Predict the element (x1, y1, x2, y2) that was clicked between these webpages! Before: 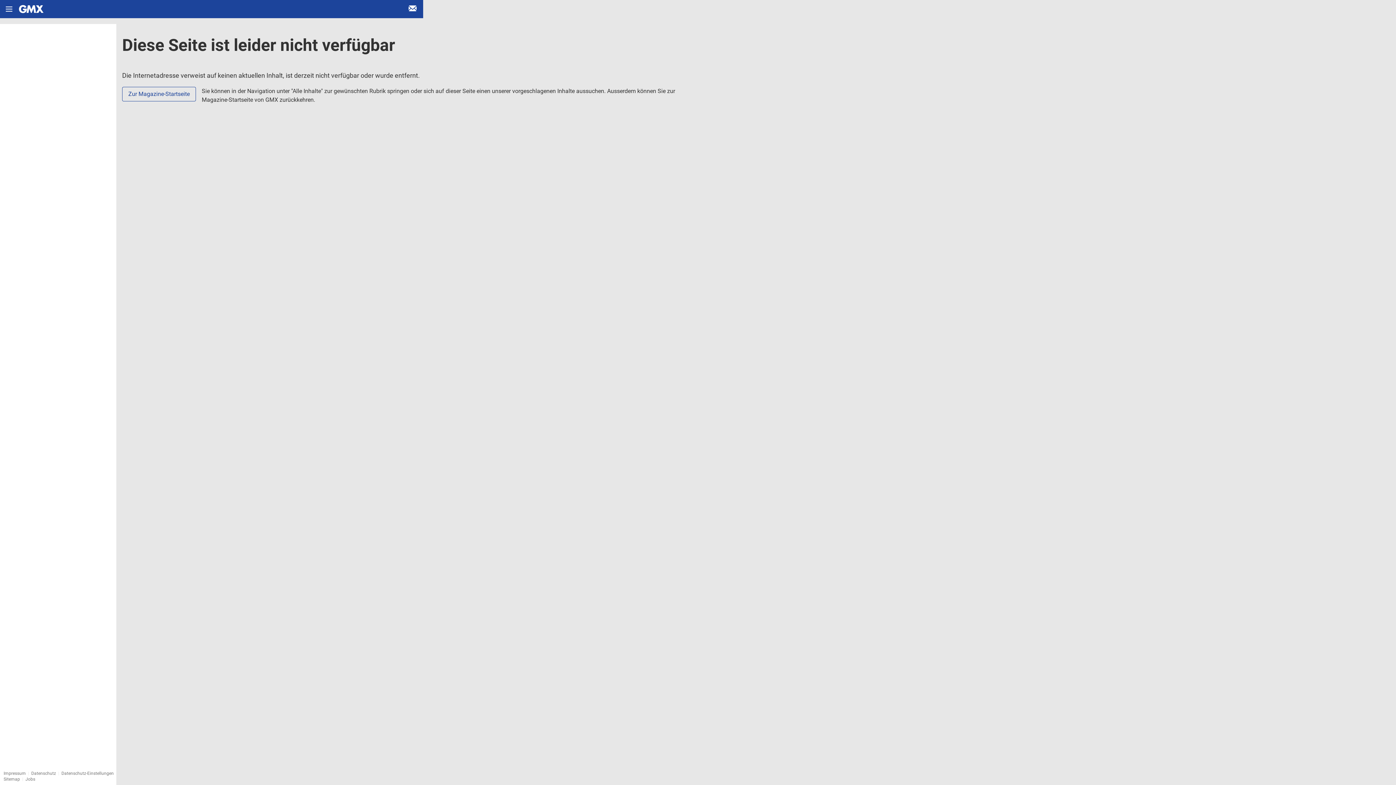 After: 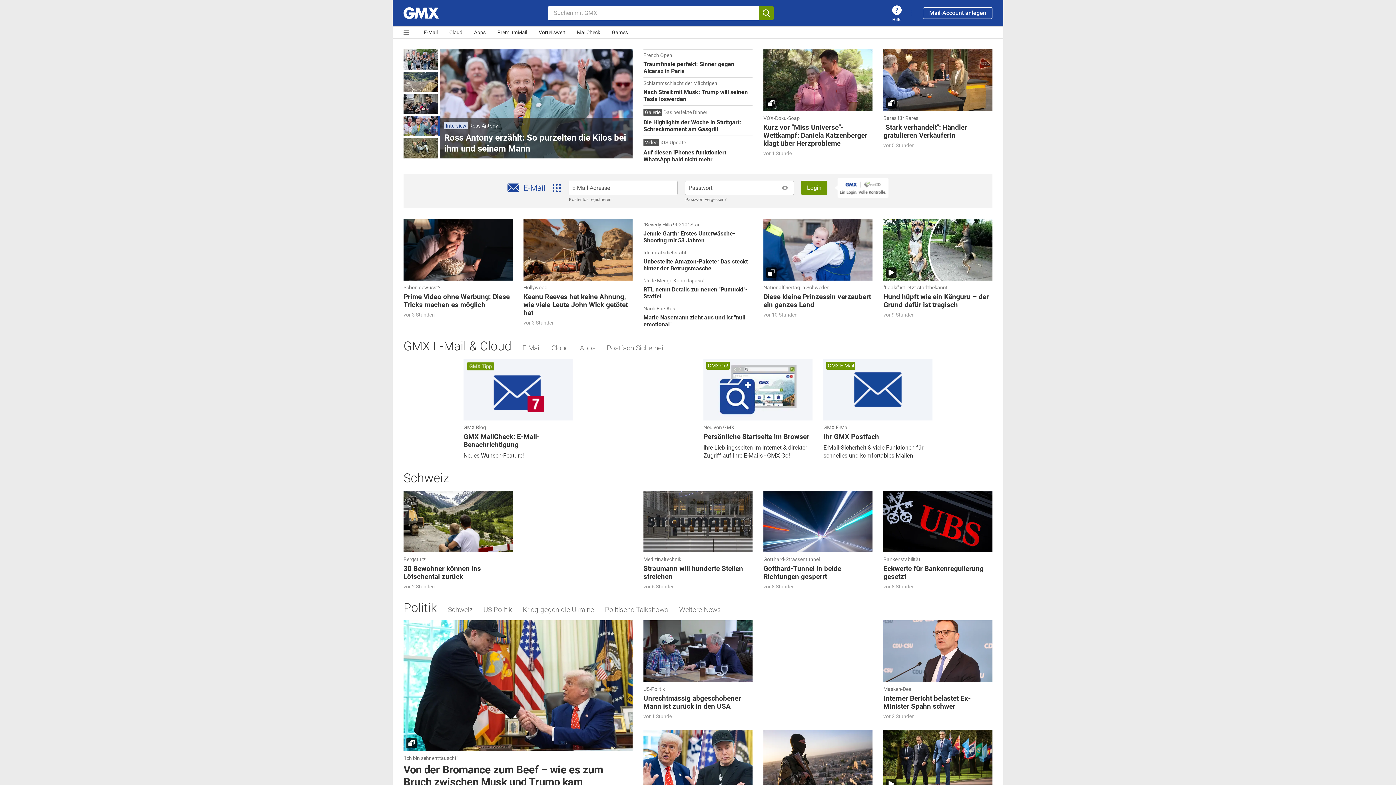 Action: bbox: (402, 11, 423, 18) label: E-Mail Login